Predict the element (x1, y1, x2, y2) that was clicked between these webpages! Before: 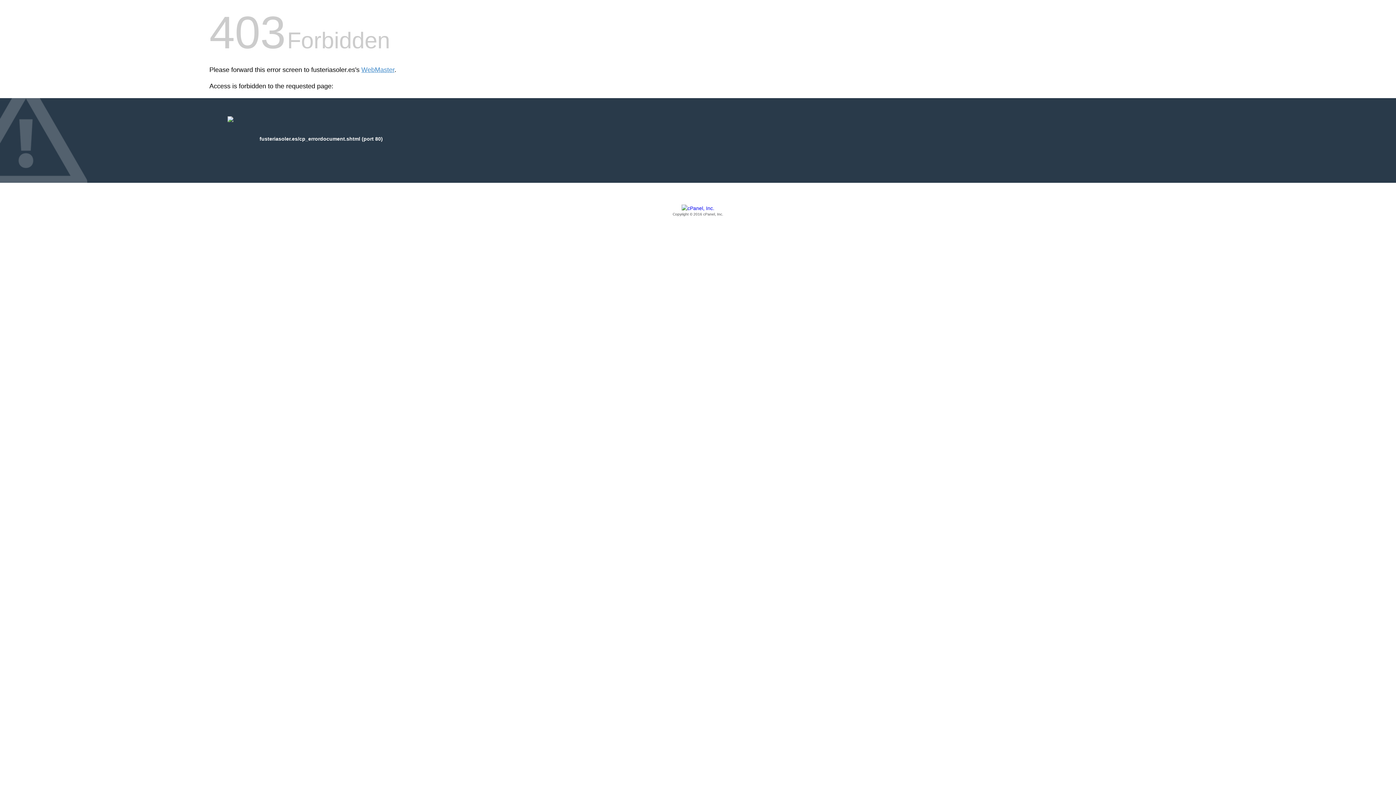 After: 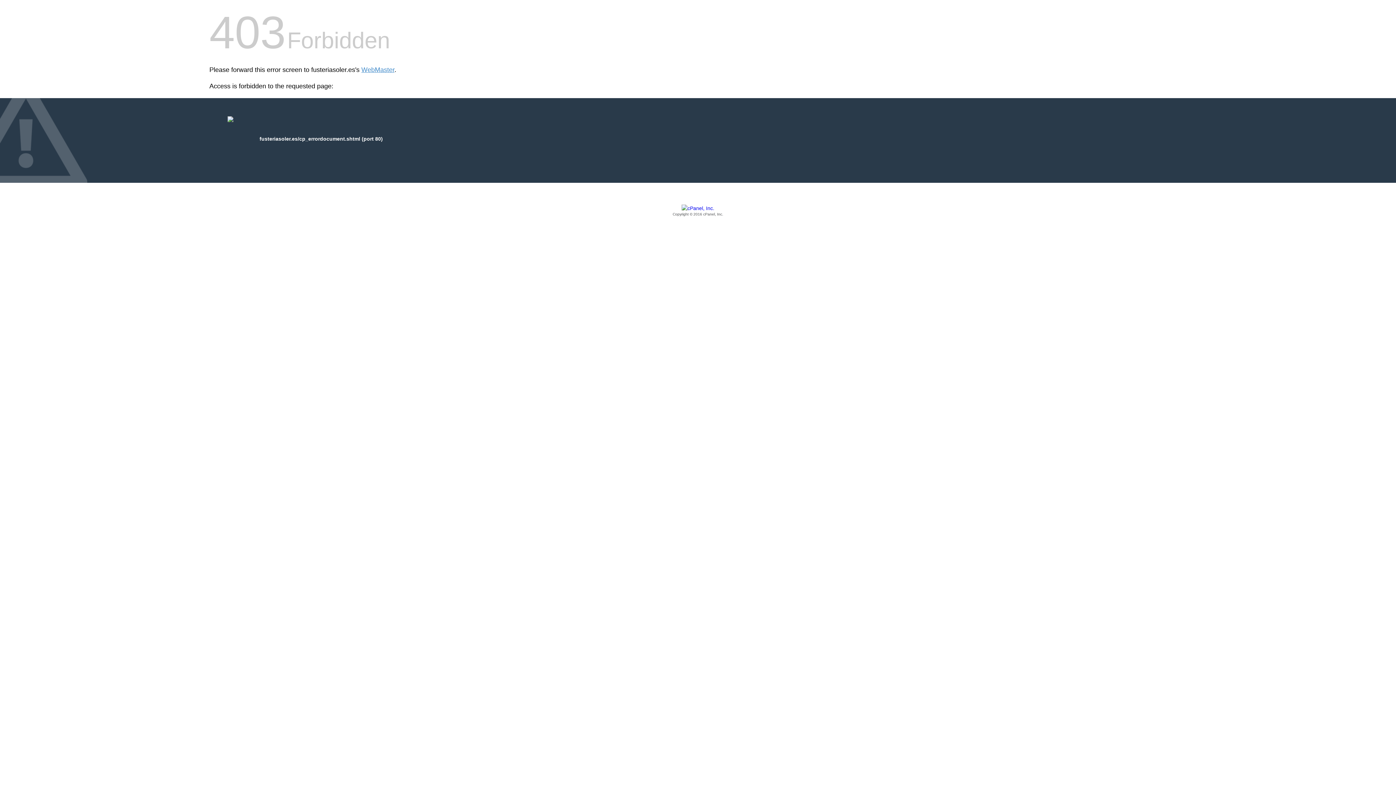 Action: bbox: (209, 205, 1186, 217) label: Copyright © 2016 cPanel, Inc.